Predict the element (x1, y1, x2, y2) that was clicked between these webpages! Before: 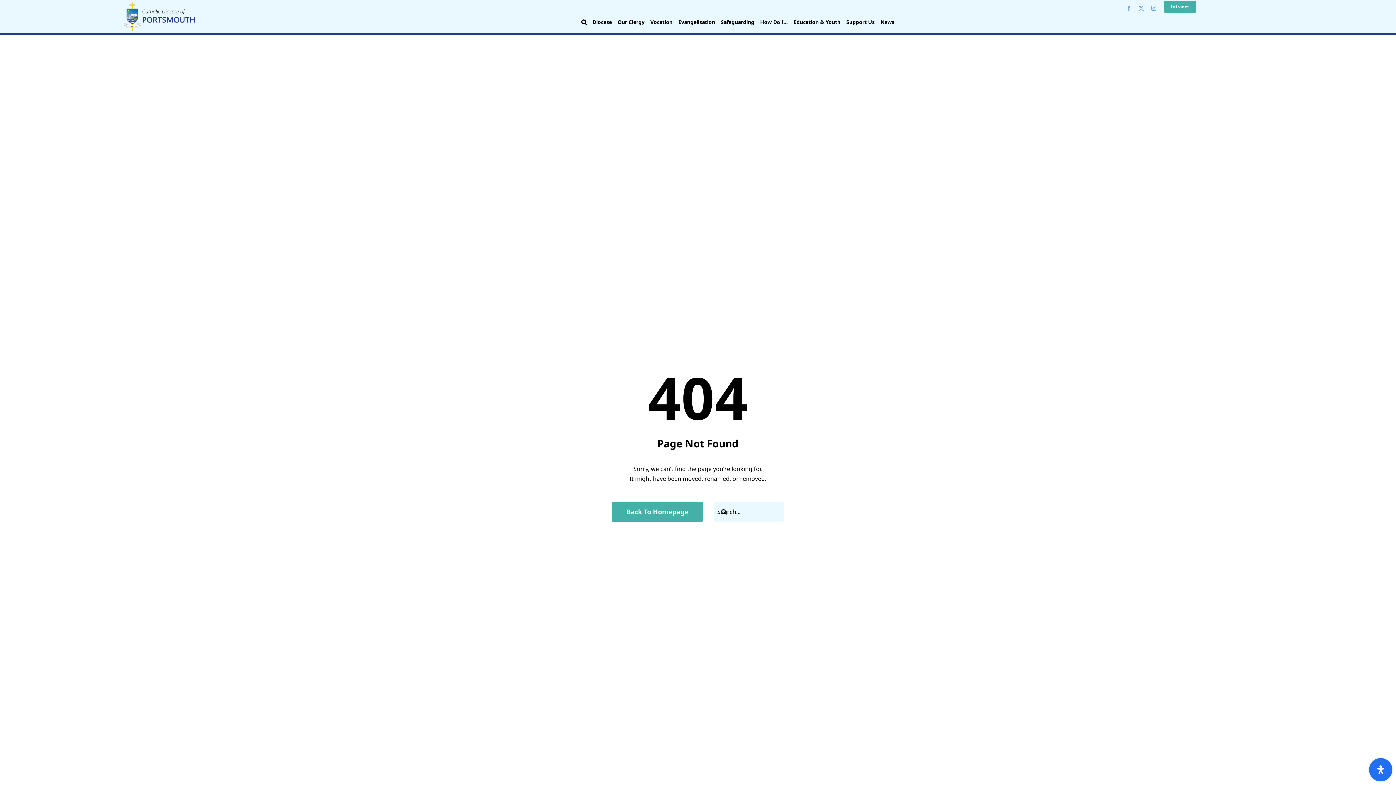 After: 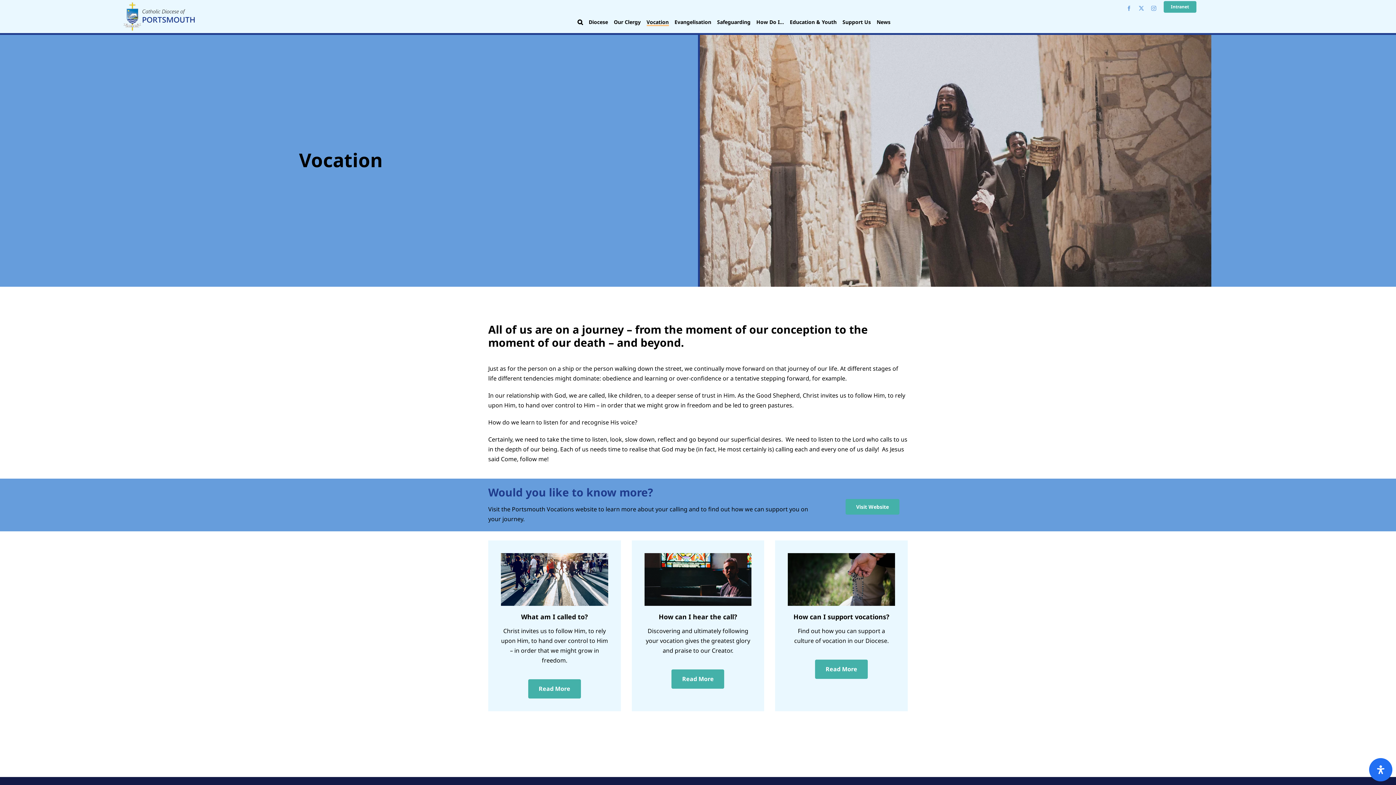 Action: bbox: (650, 19, 672, 26) label: Vocation